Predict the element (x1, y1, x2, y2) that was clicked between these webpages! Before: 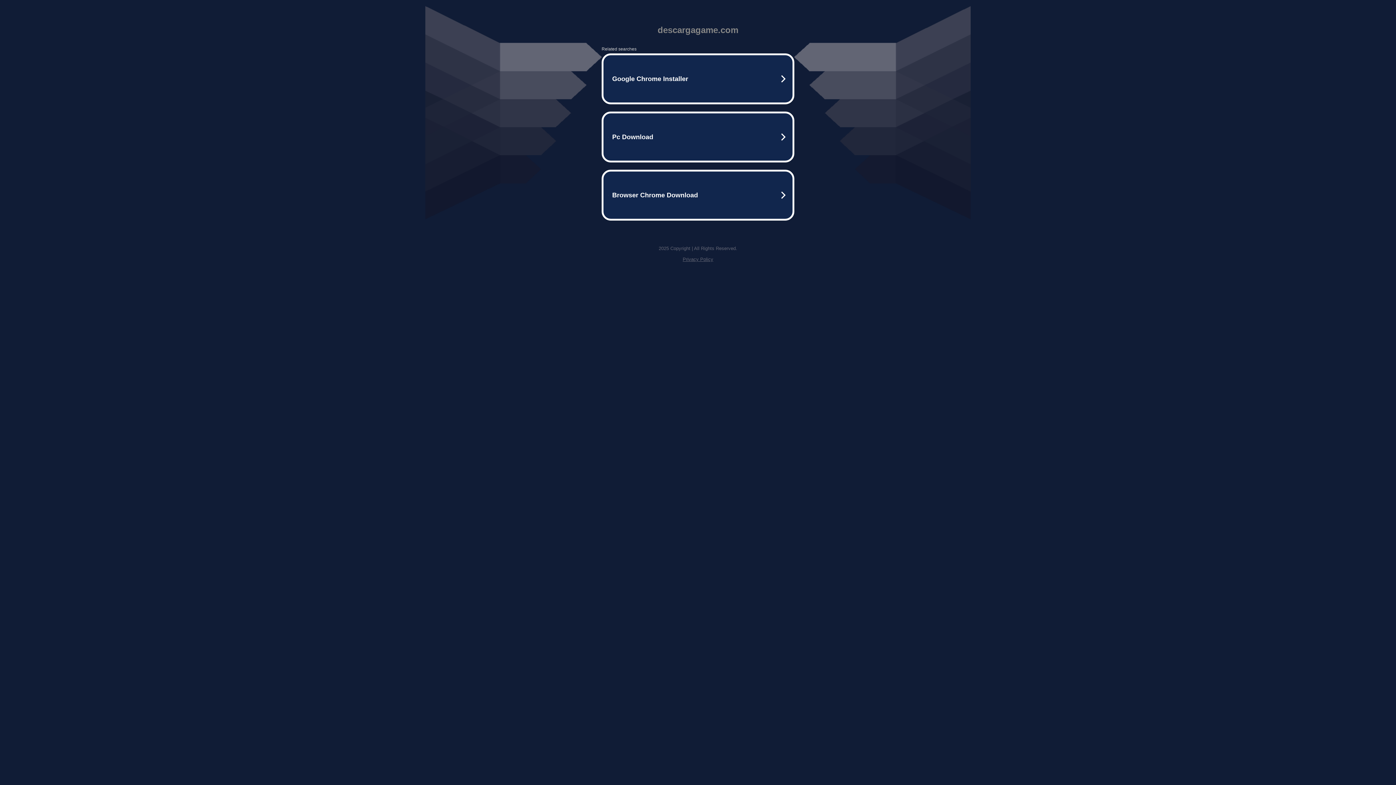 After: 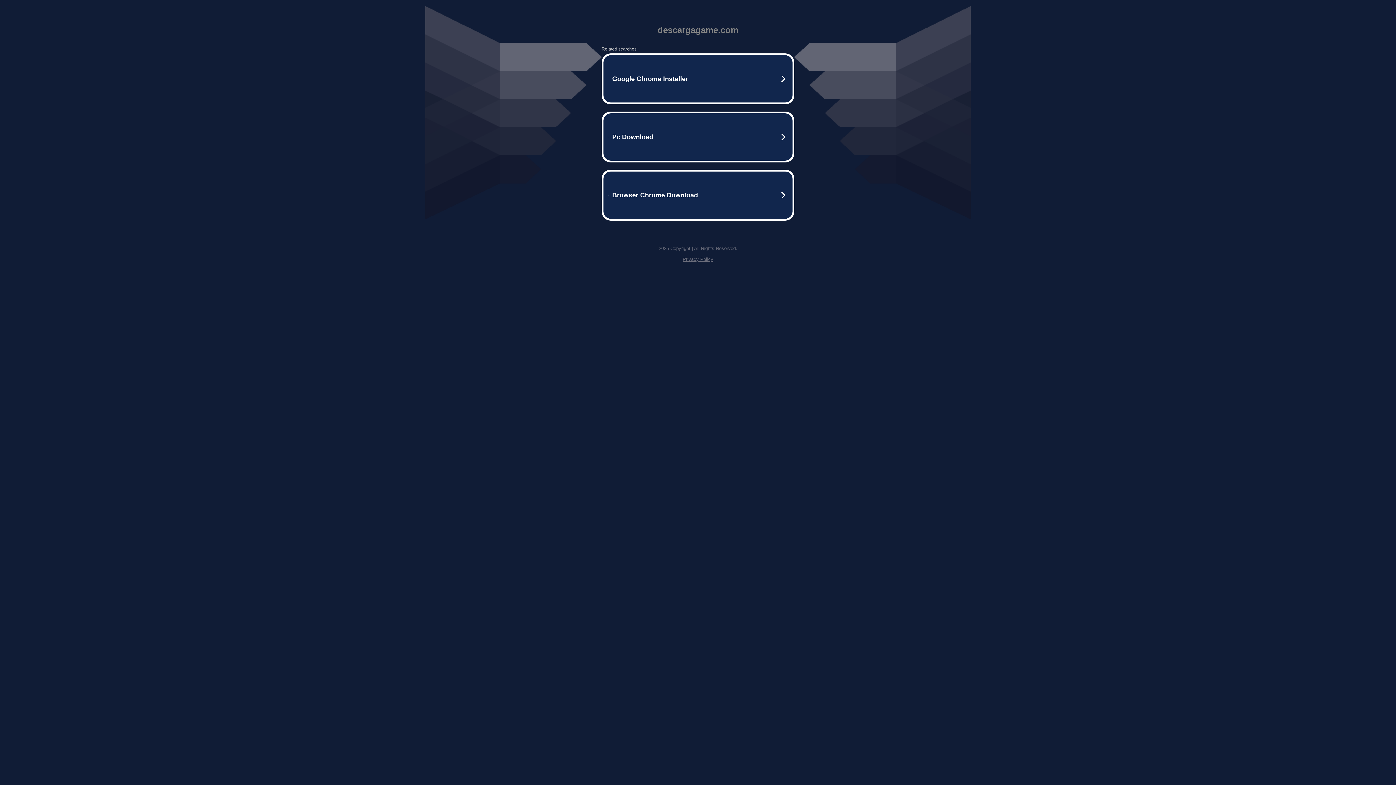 Action: bbox: (682, 256, 713, 262) label: Privacy Policy